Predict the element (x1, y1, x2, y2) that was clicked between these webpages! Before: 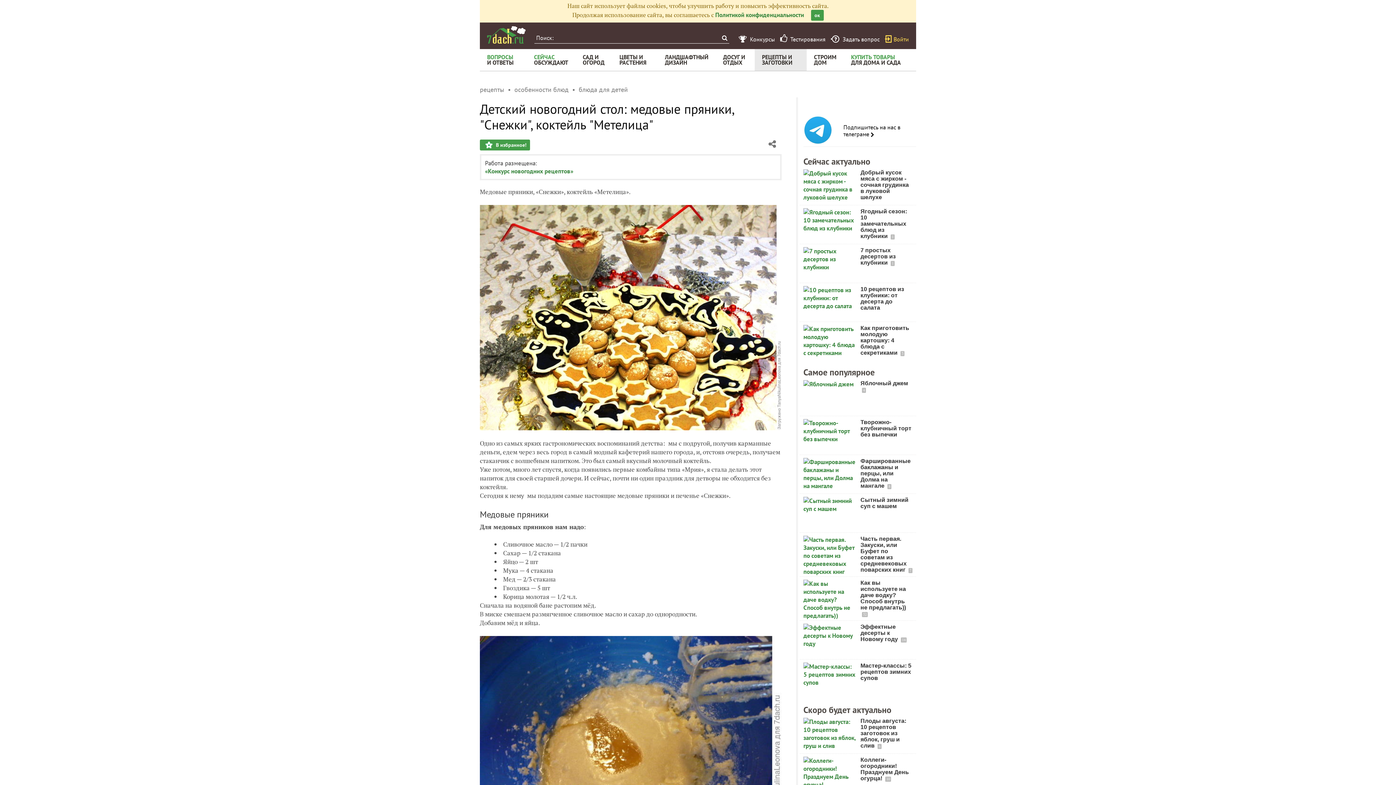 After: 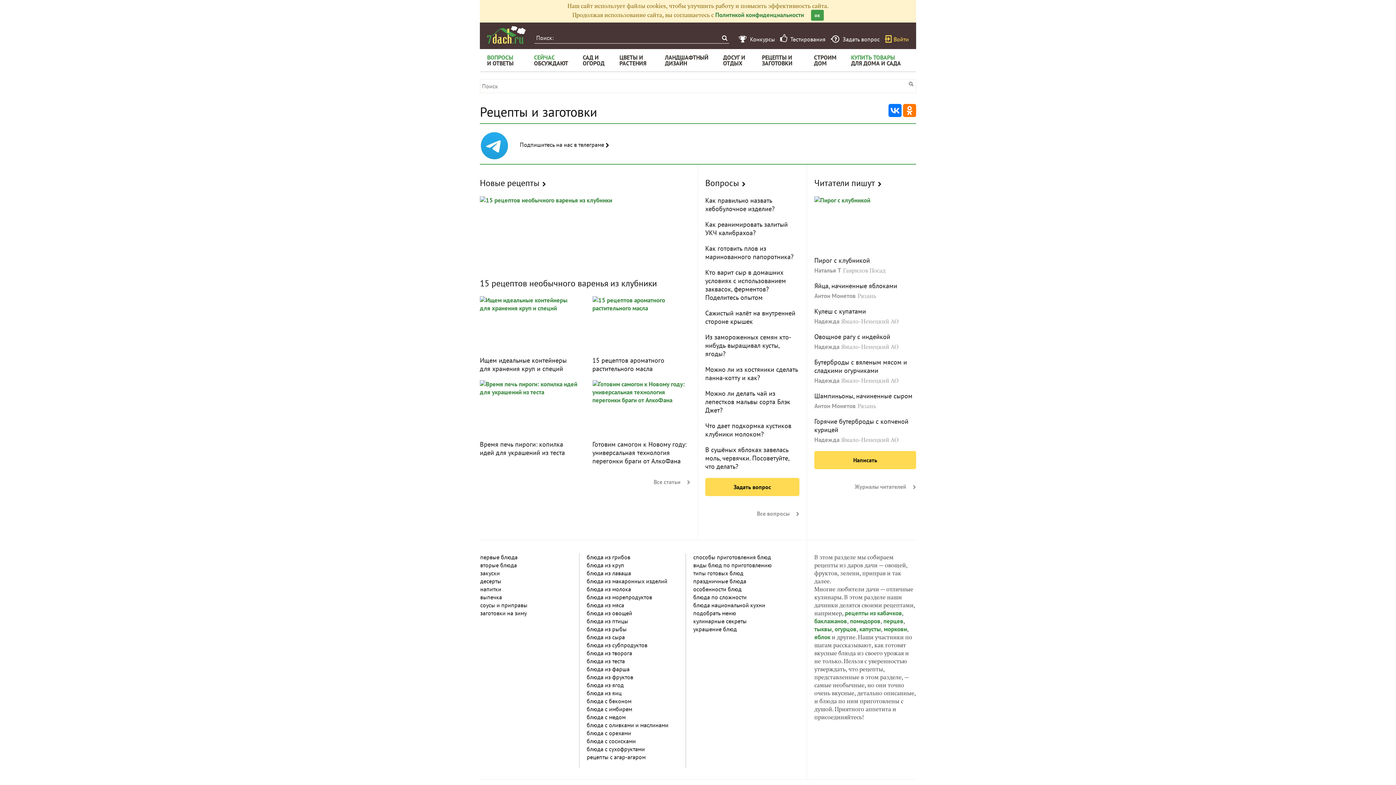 Action: label: РЕЦЕПТЫ И ЗАГОТОВКИ bbox: (754, 49, 806, 70)